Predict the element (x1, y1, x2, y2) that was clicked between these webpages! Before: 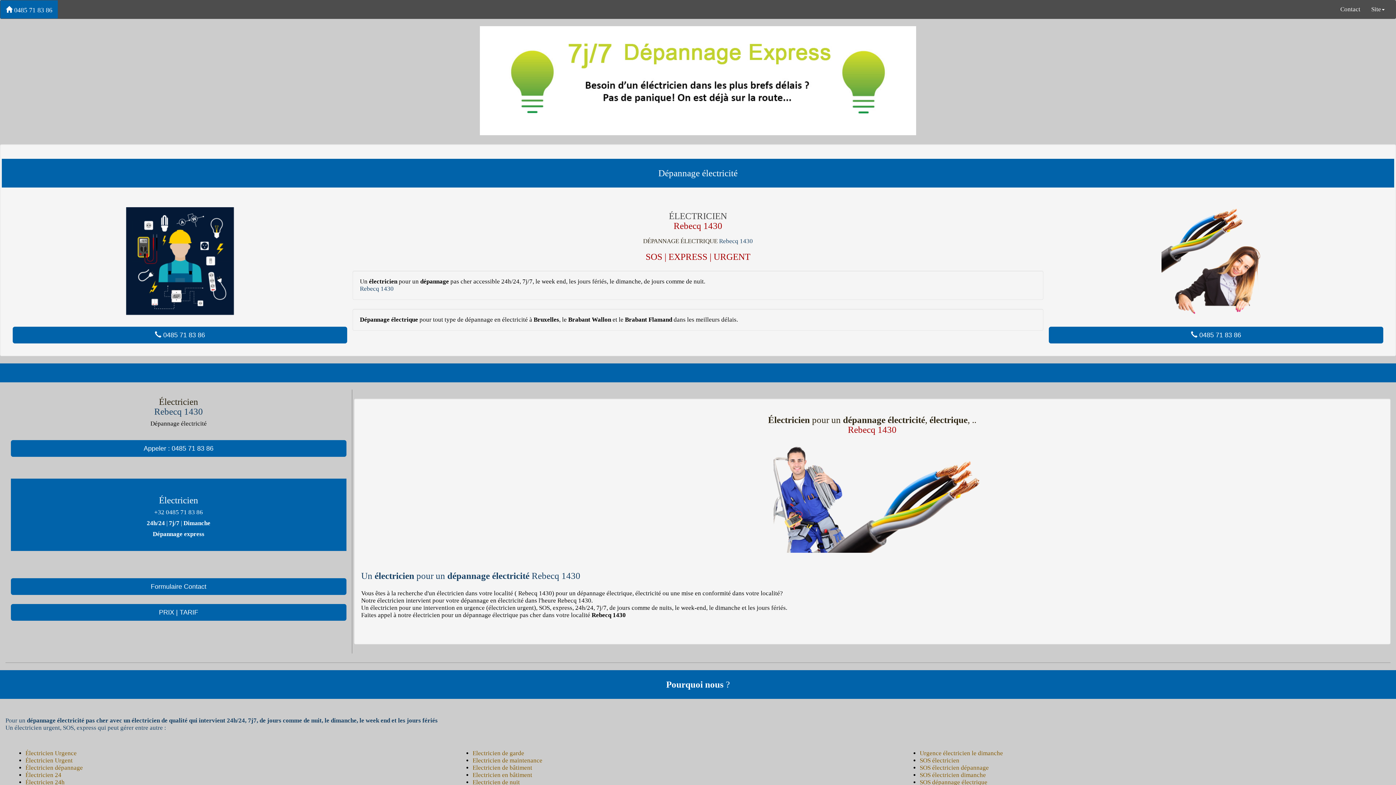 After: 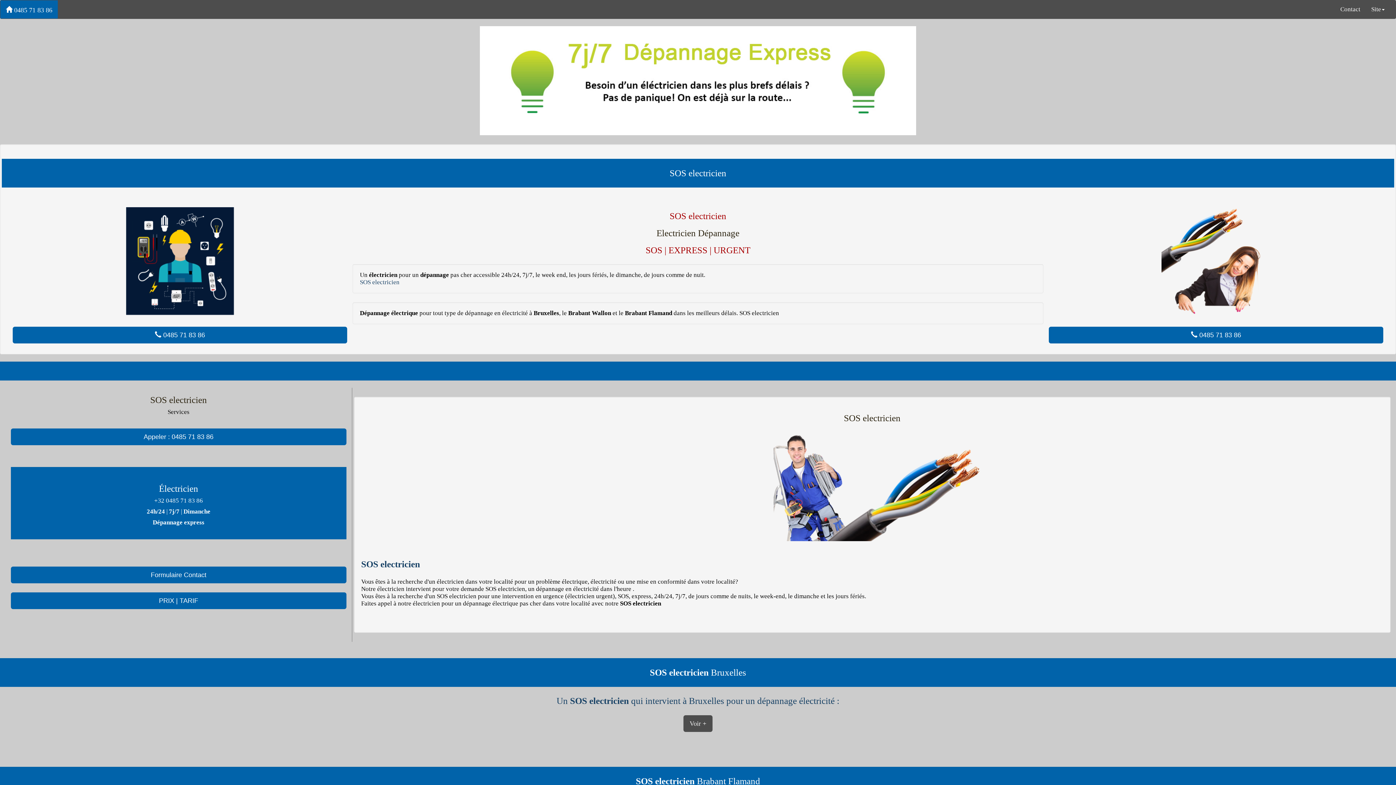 Action: bbox: (919, 757, 959, 764) label: SOS électricien